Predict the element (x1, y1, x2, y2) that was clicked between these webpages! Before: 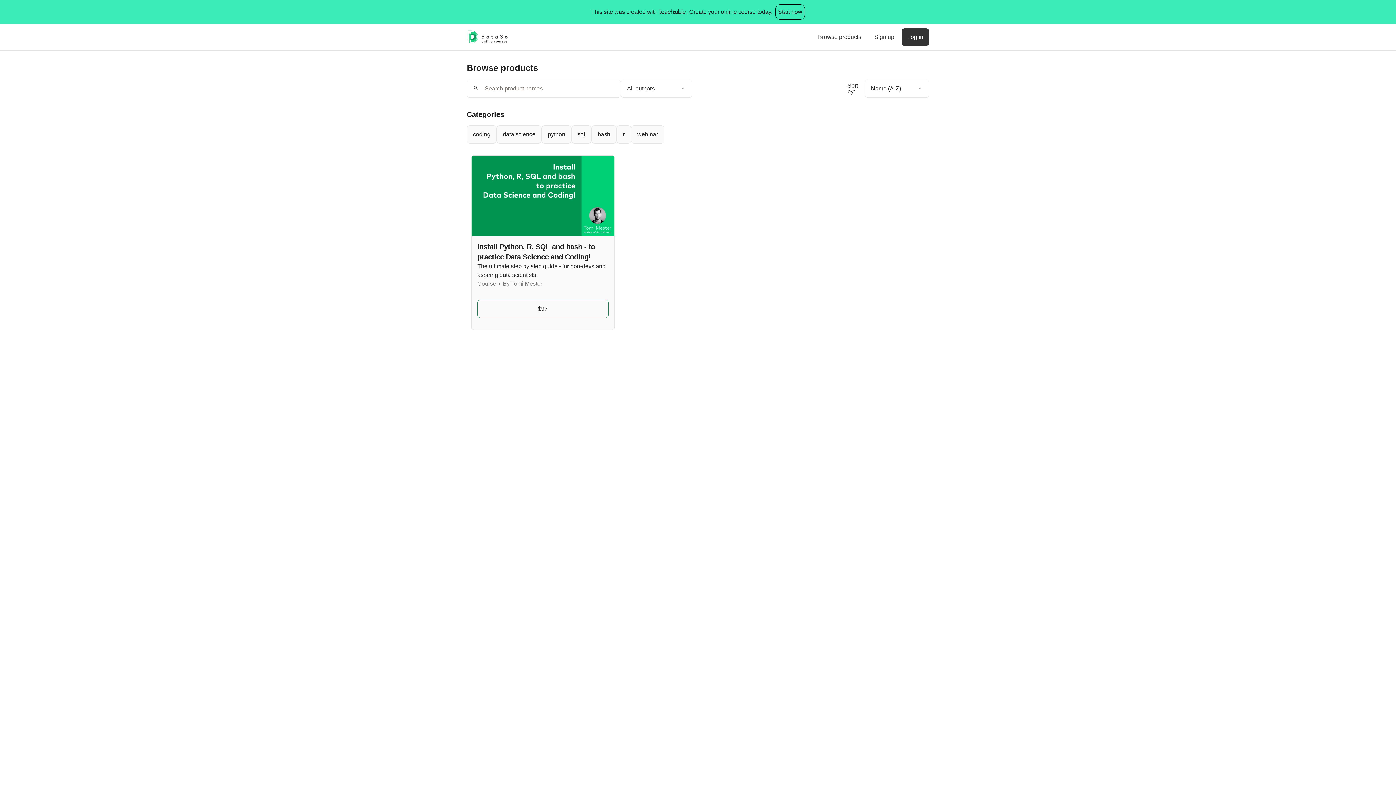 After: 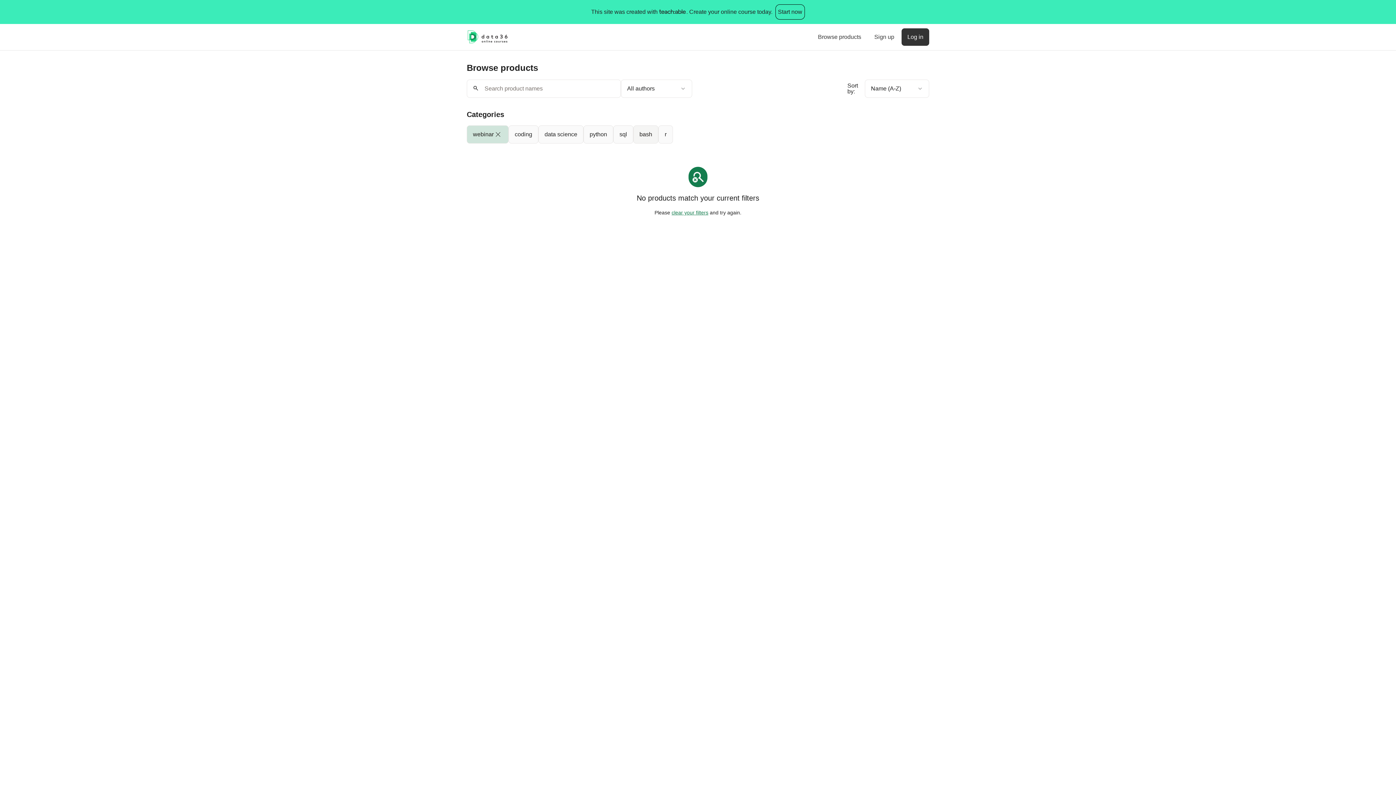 Action: bbox: (631, 125, 664, 143) label: webinar